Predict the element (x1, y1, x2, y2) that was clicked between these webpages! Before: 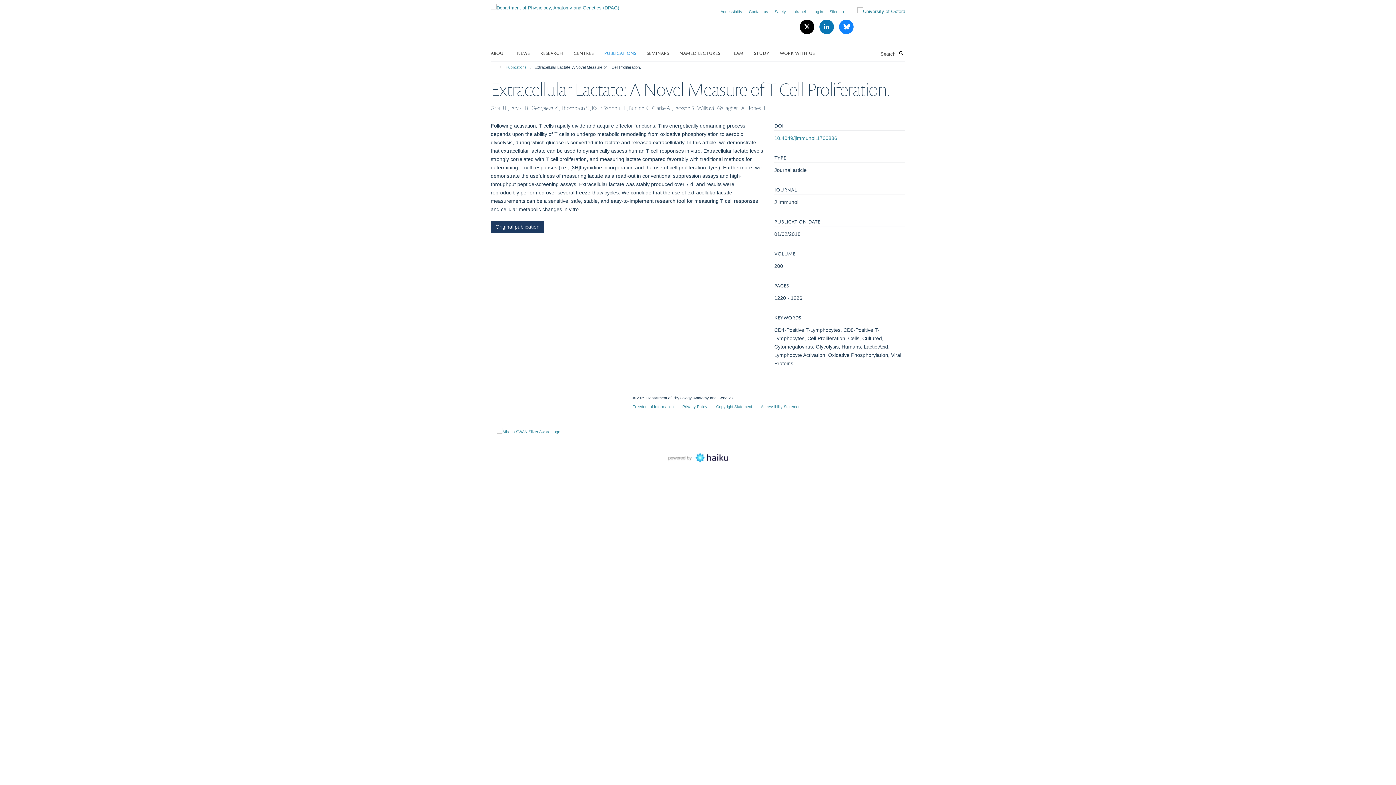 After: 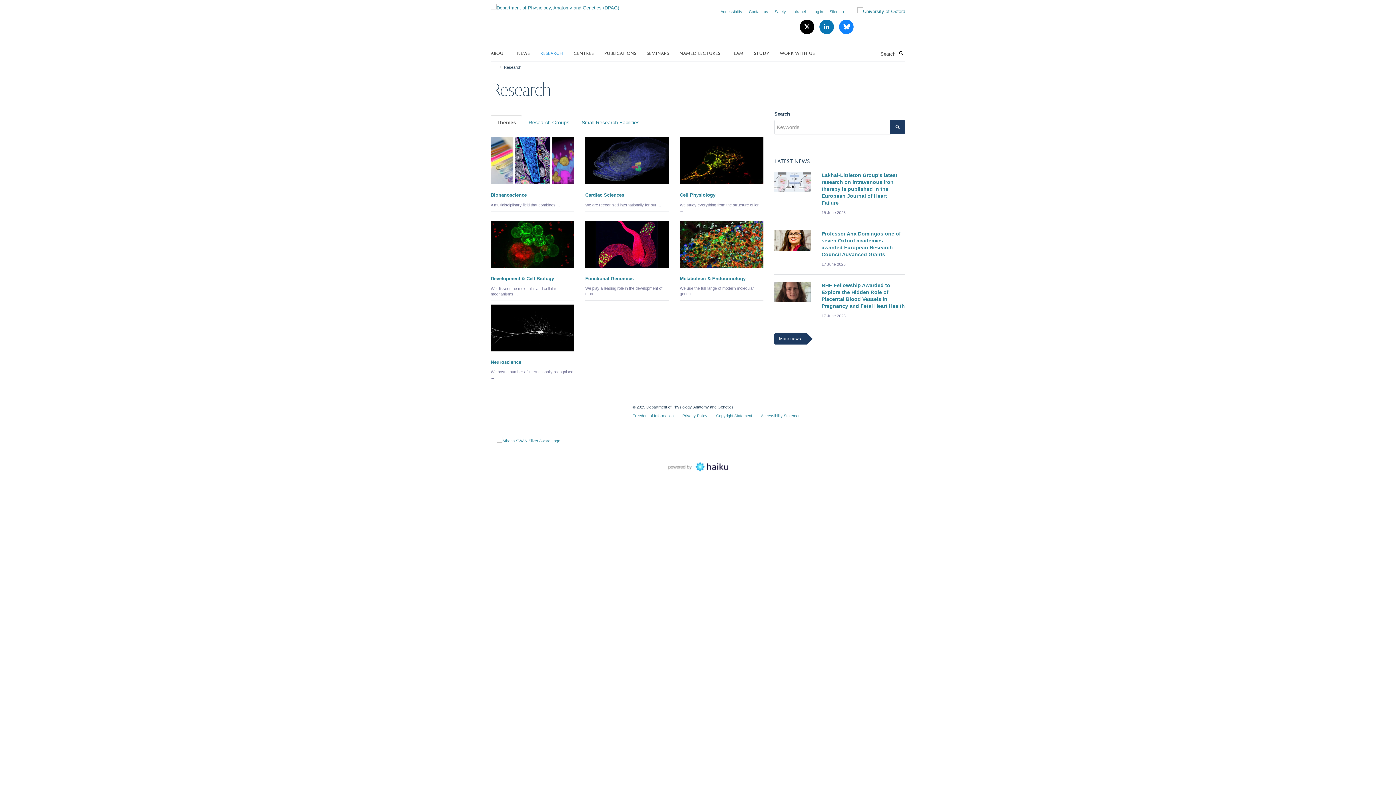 Action: label: RESEARCH bbox: (540, 47, 572, 58)